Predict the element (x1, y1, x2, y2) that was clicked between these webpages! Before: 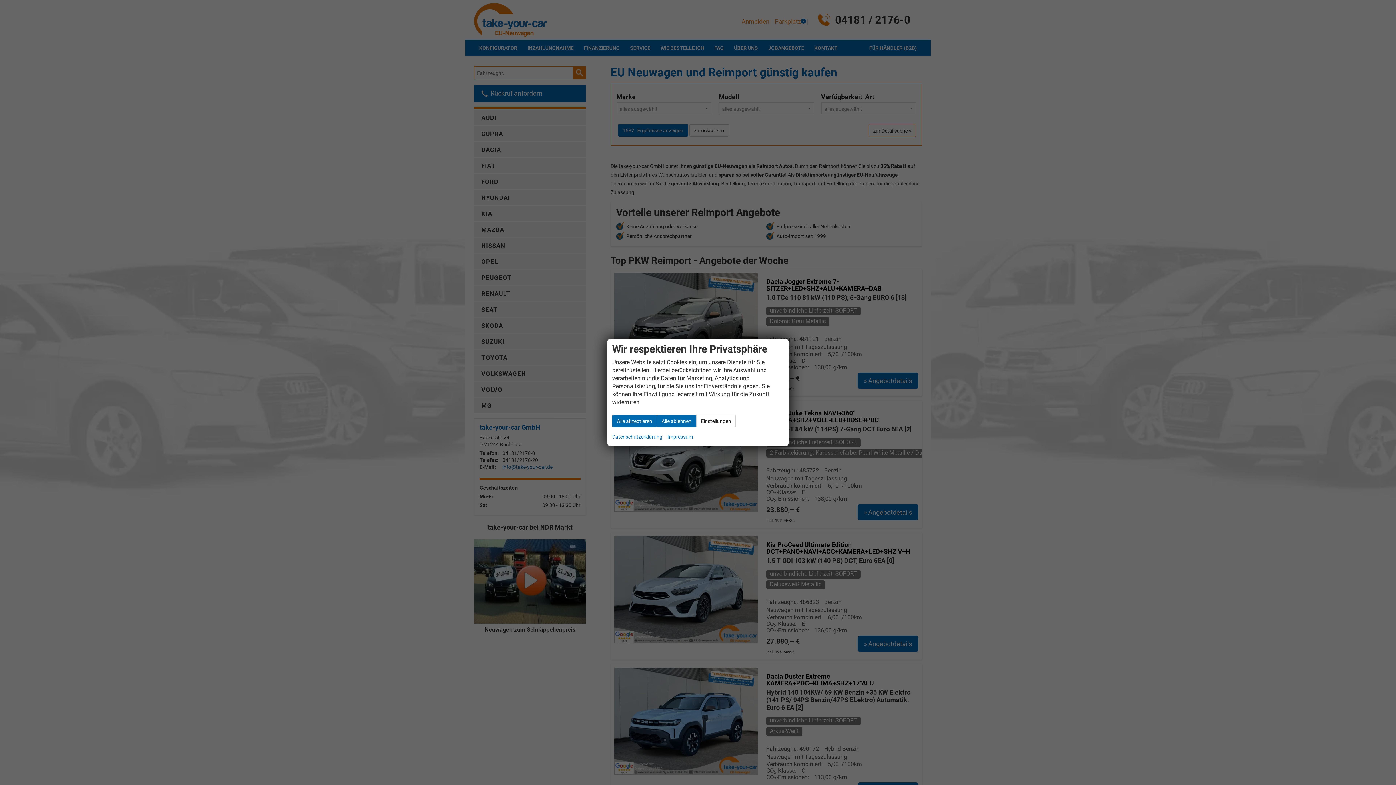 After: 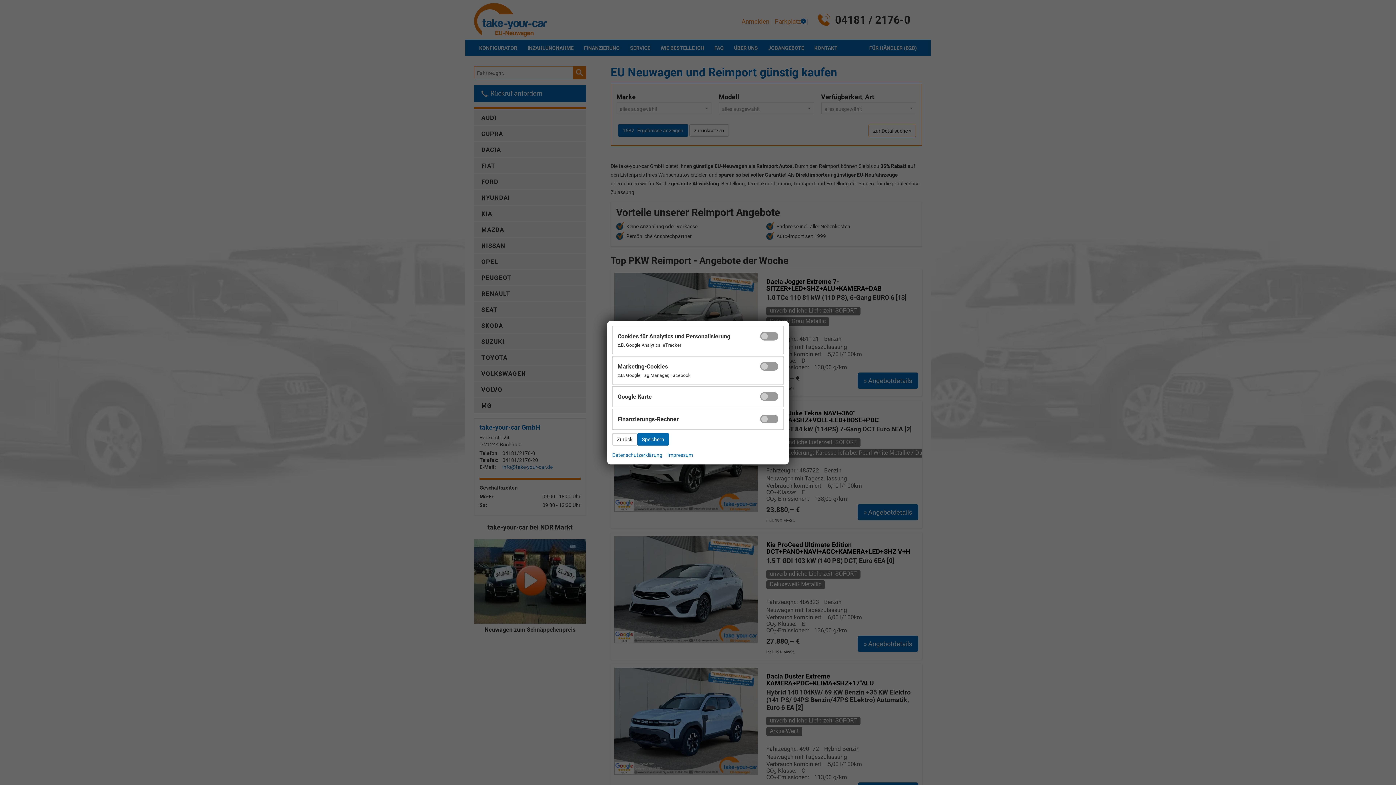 Action: bbox: (696, 415, 736, 427) label: Einstellungen